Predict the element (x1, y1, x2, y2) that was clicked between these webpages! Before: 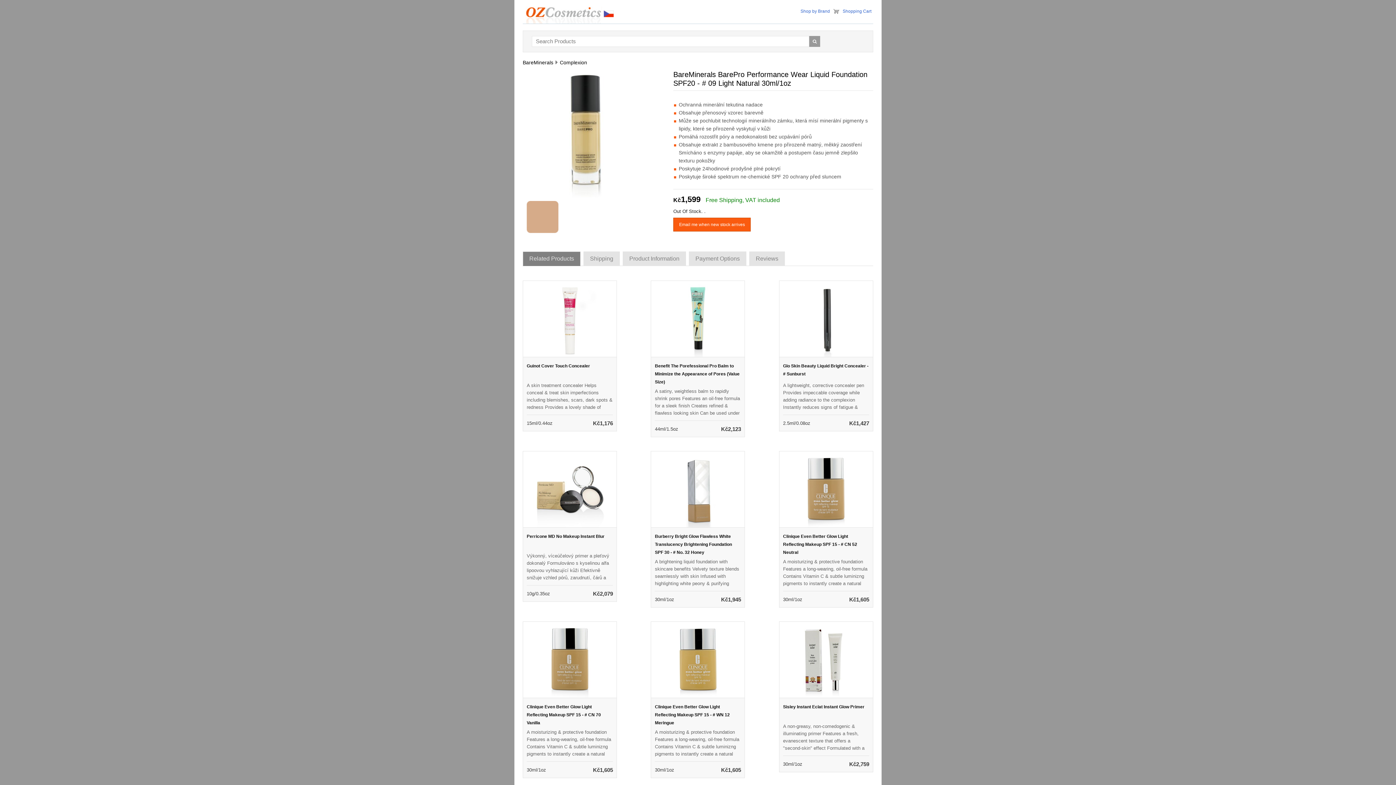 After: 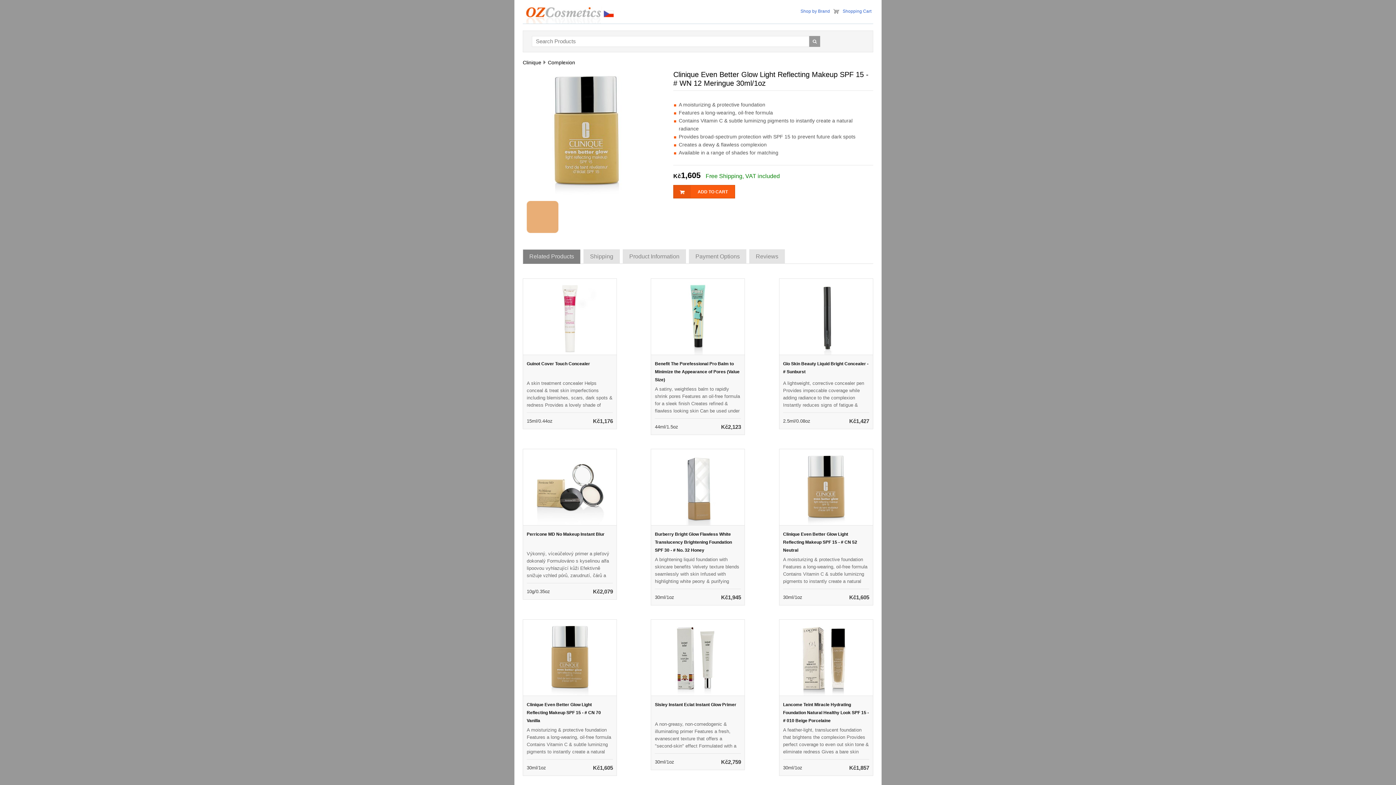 Action: bbox: (651, 625, 744, 698)